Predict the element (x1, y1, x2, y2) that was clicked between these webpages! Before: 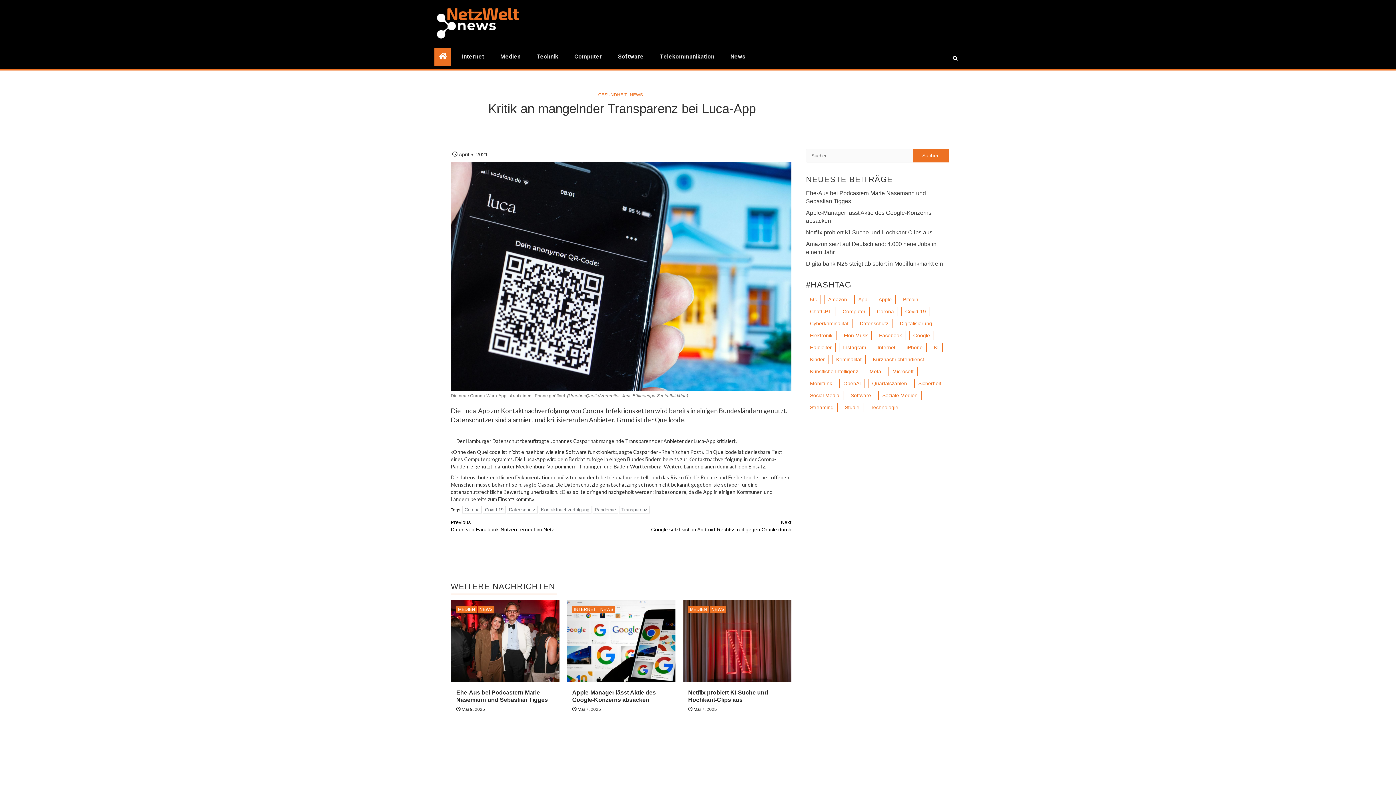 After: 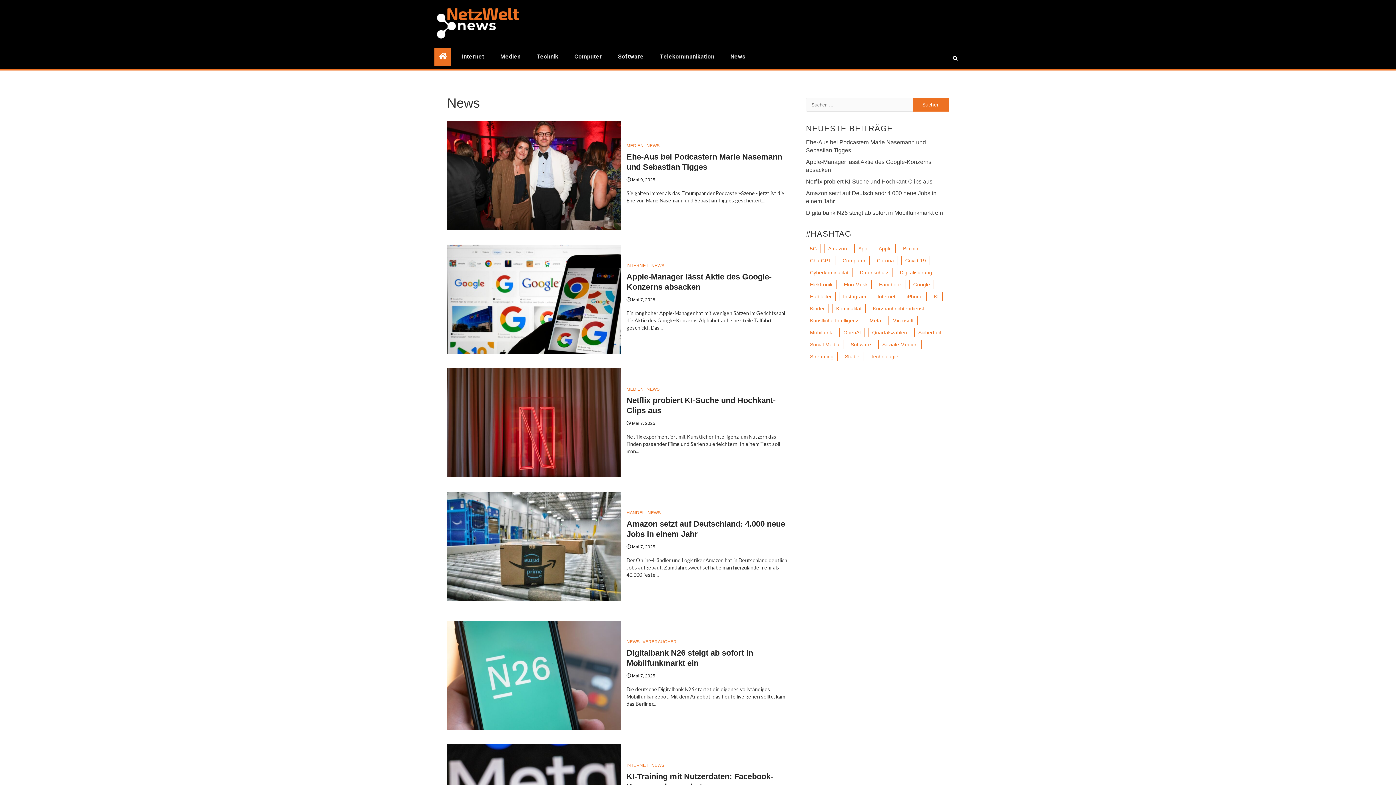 Action: bbox: (598, 606, 615, 612) label: NEWS